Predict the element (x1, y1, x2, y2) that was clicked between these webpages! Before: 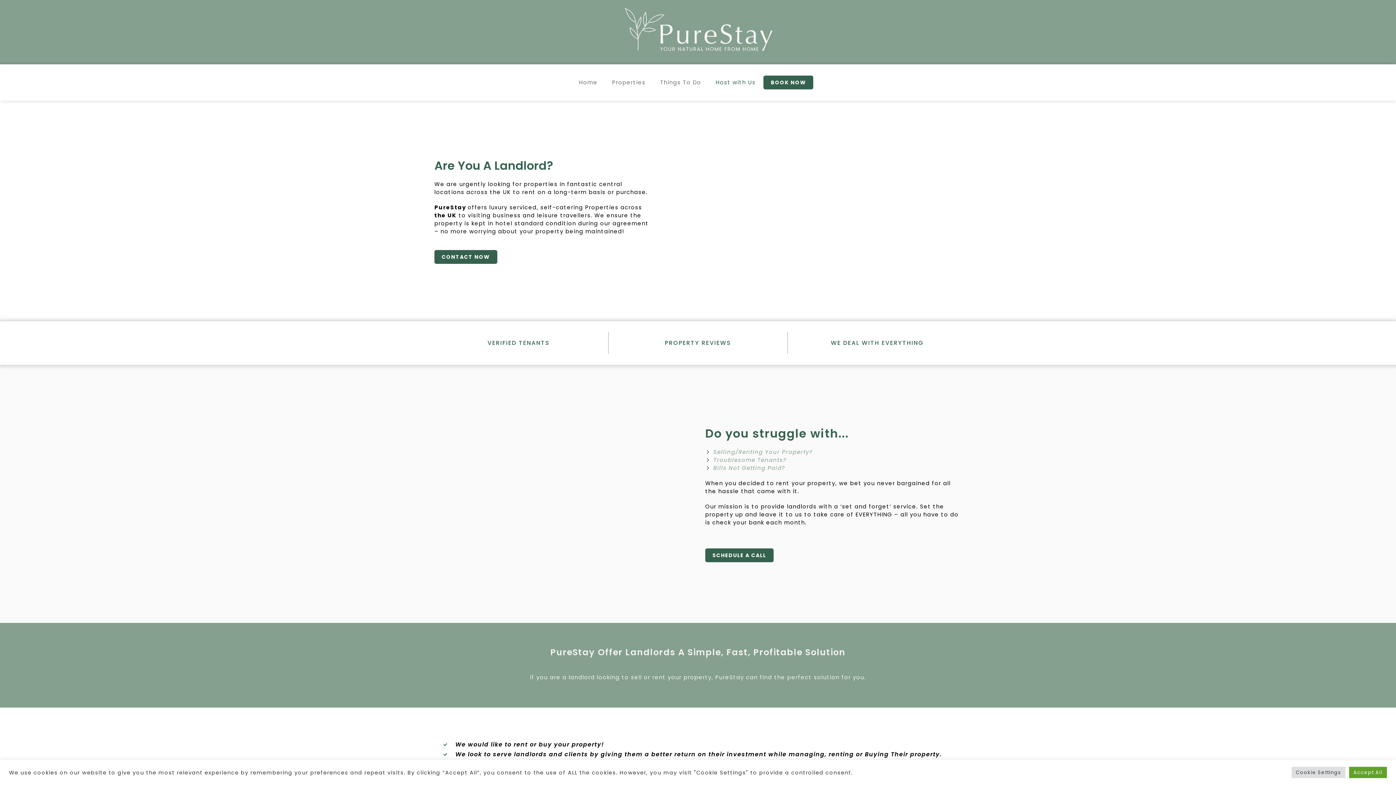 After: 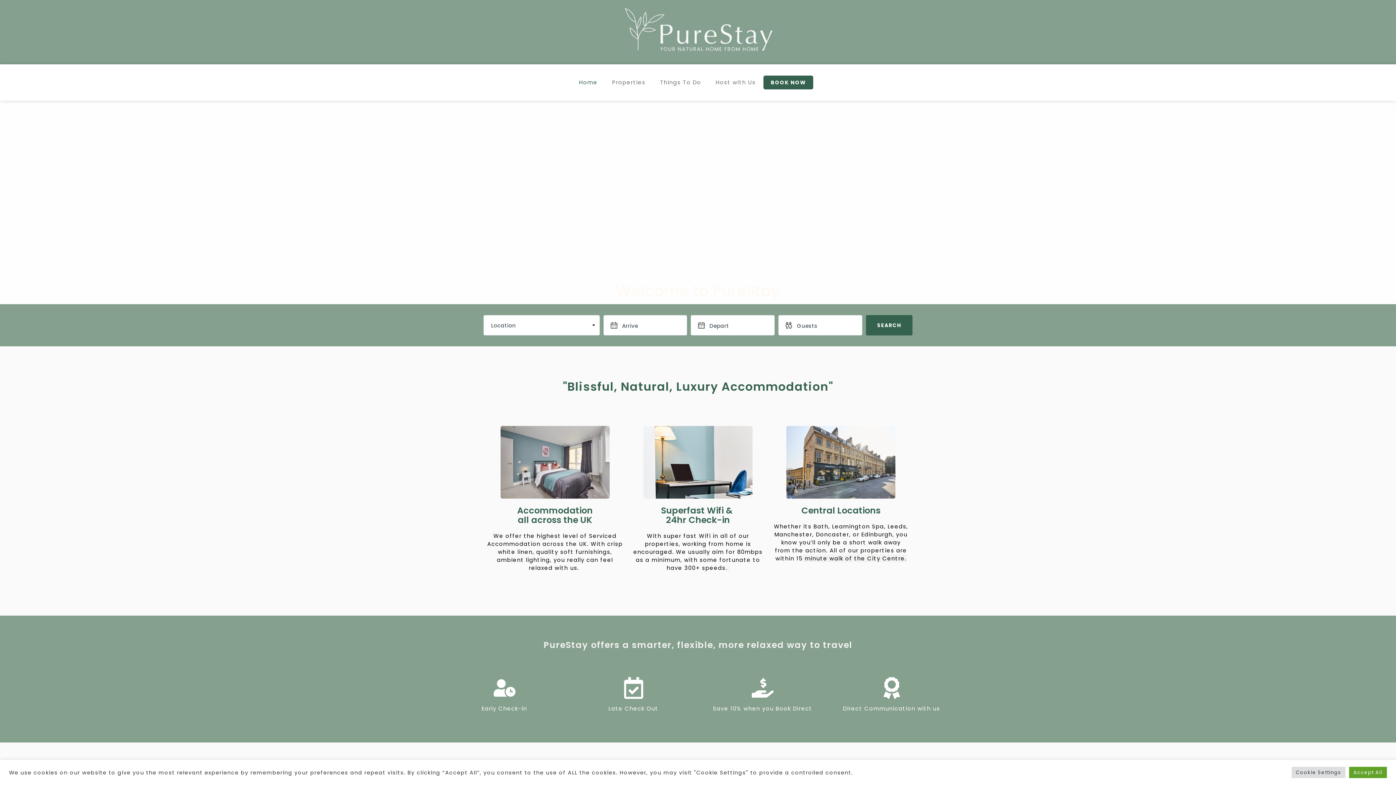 Action: bbox: (607, 8, 794, 55)